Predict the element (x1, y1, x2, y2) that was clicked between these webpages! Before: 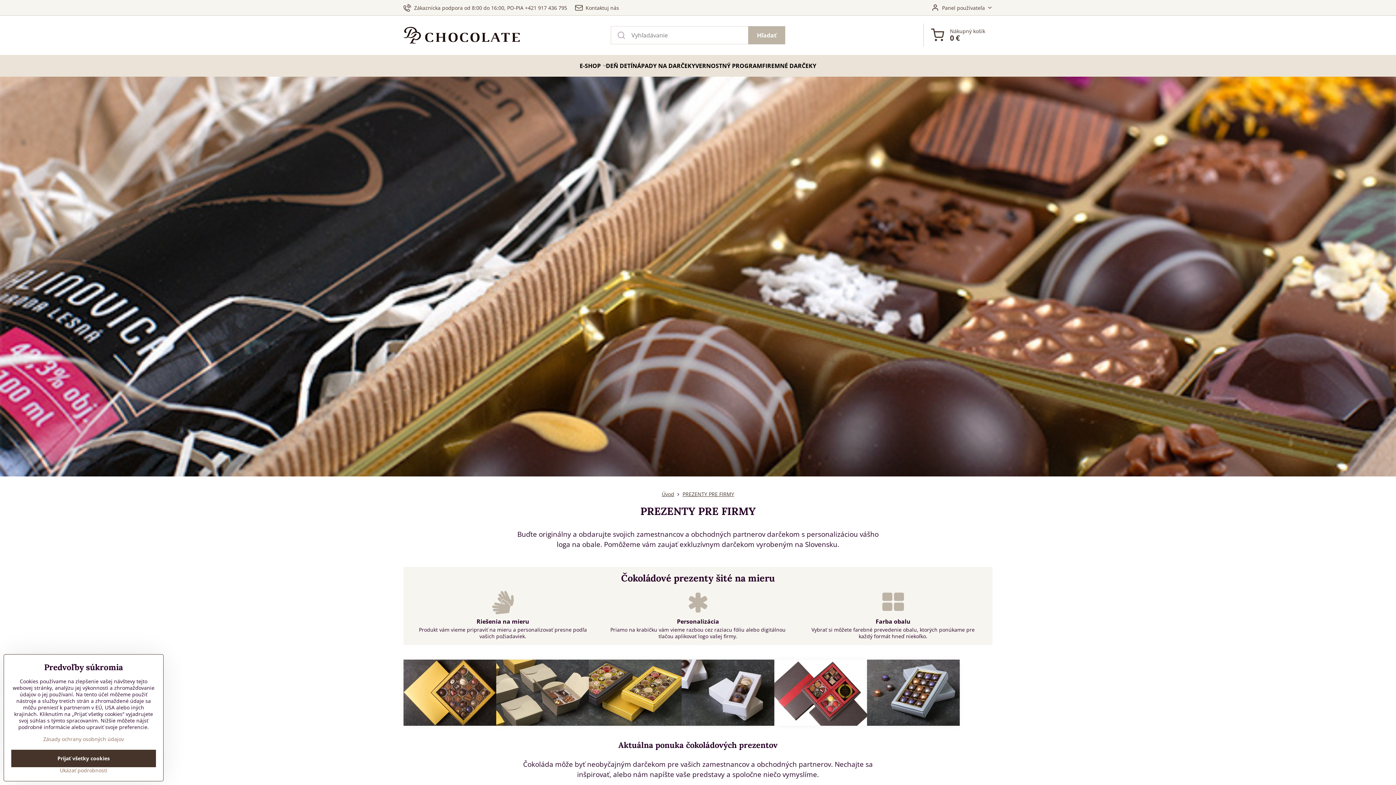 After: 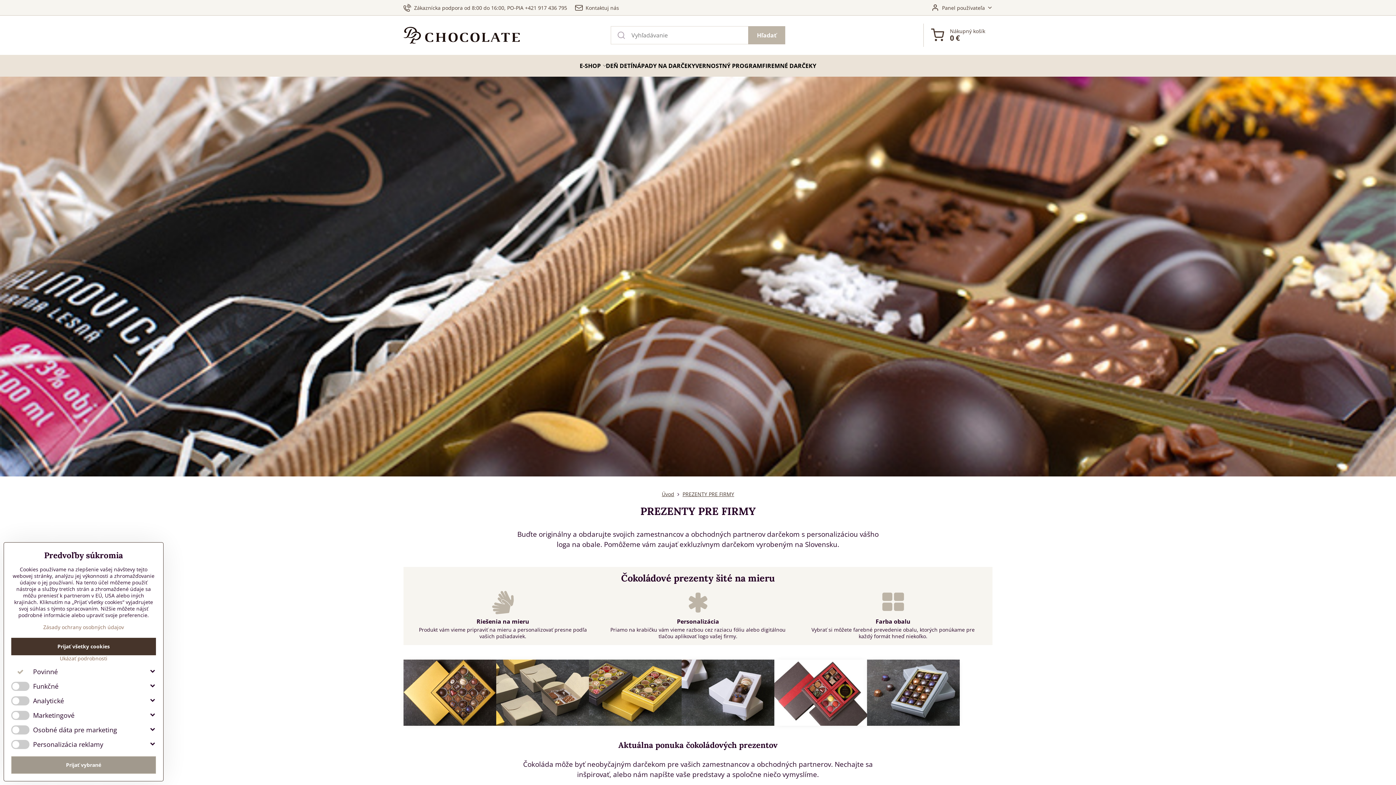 Action: label: Ukázať podrobnosti bbox: (11, 767, 156, 774)